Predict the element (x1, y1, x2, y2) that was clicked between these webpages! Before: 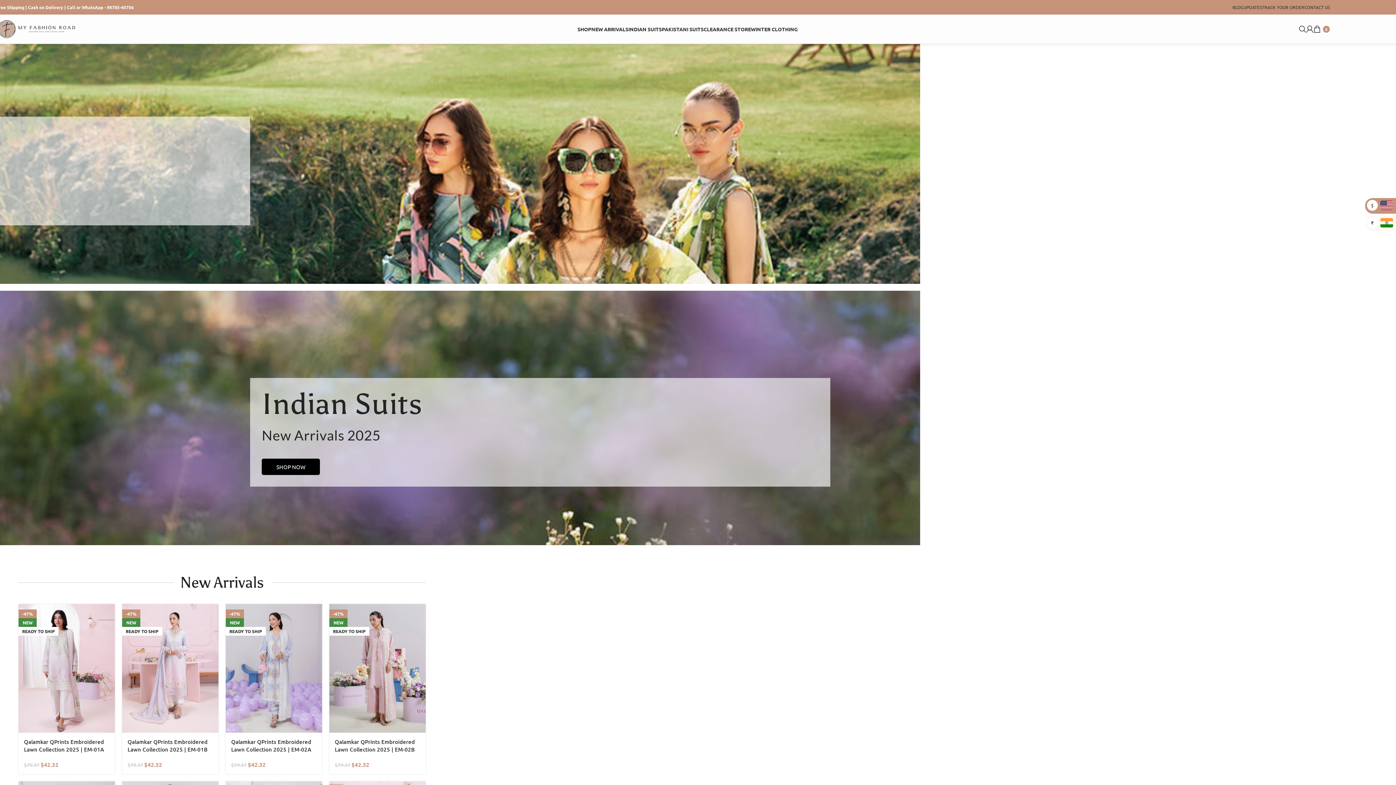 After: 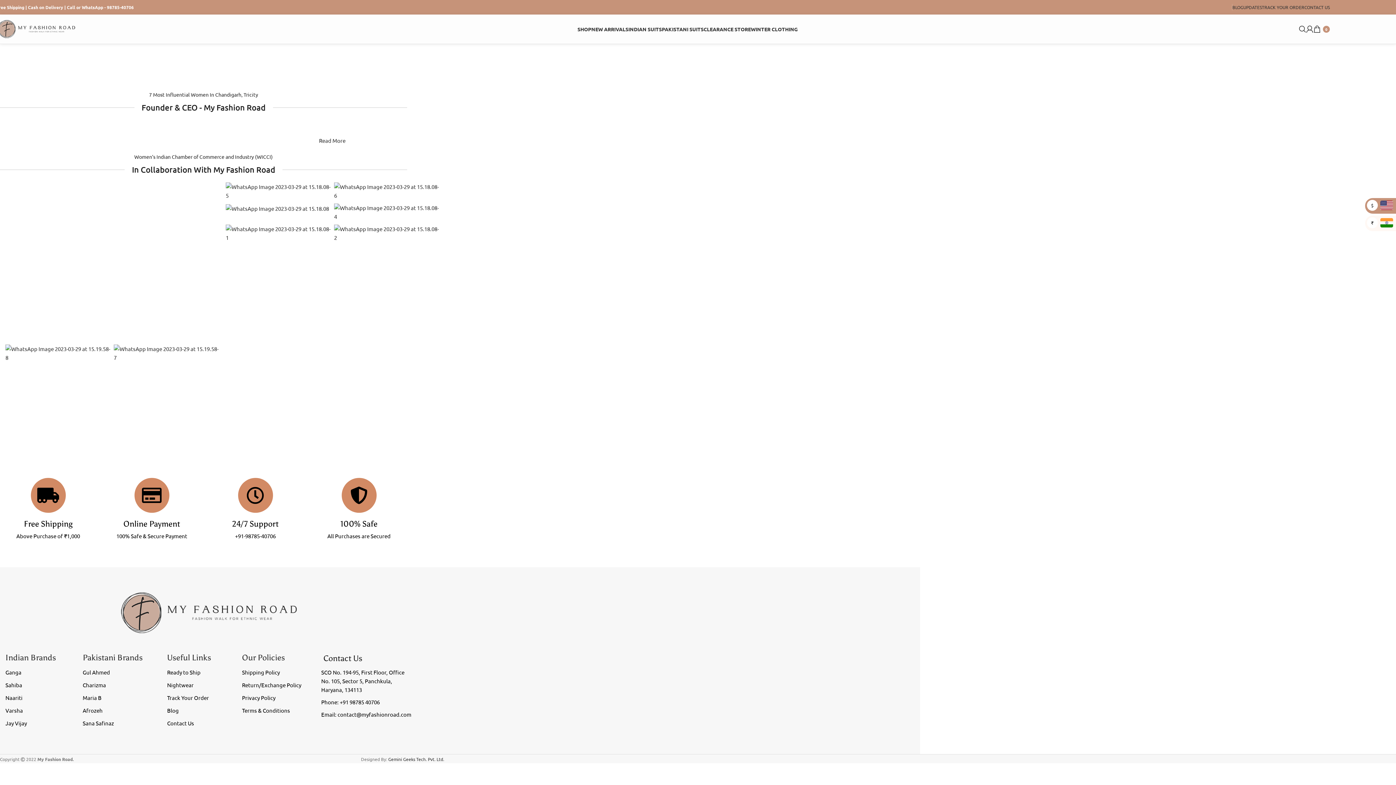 Action: label: UPDATES bbox: (1243, 0, 1262, 14)